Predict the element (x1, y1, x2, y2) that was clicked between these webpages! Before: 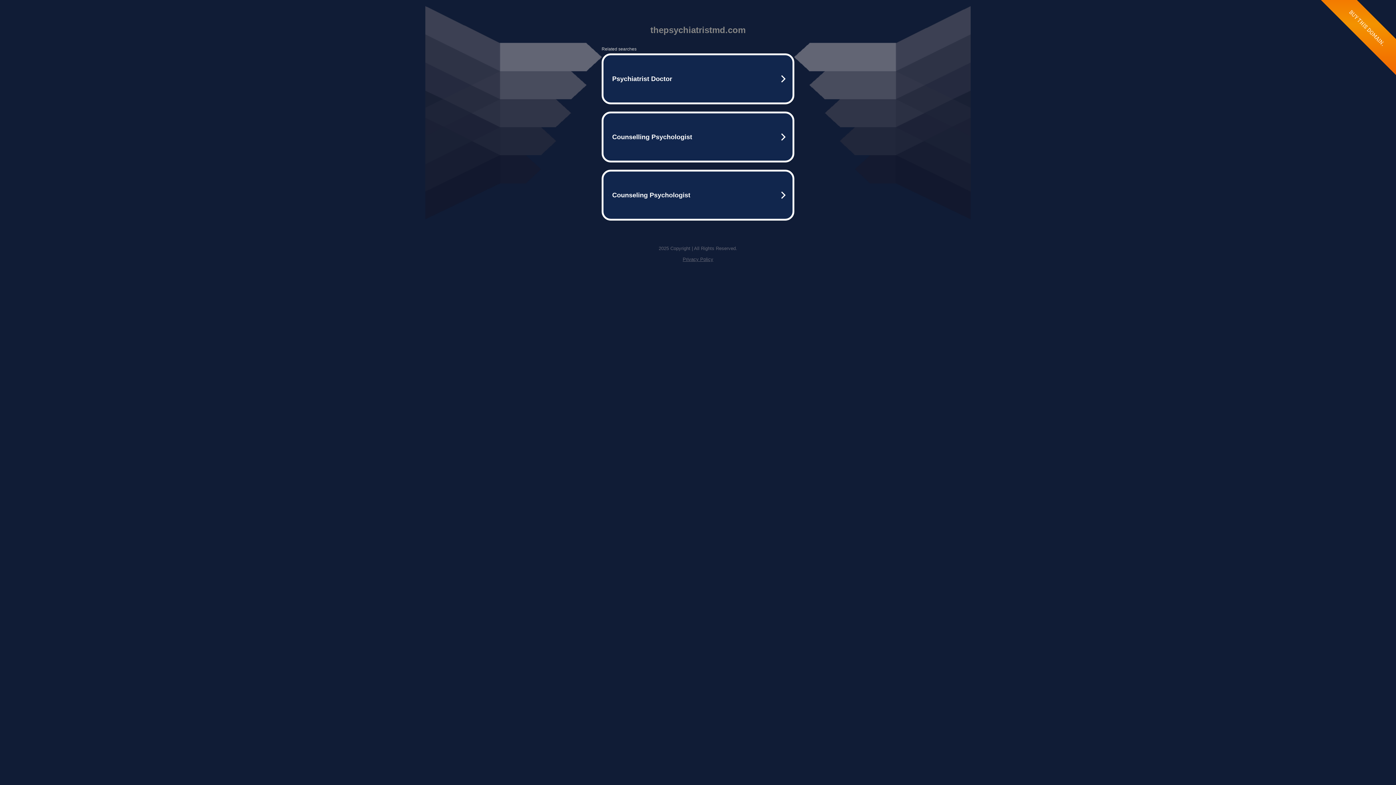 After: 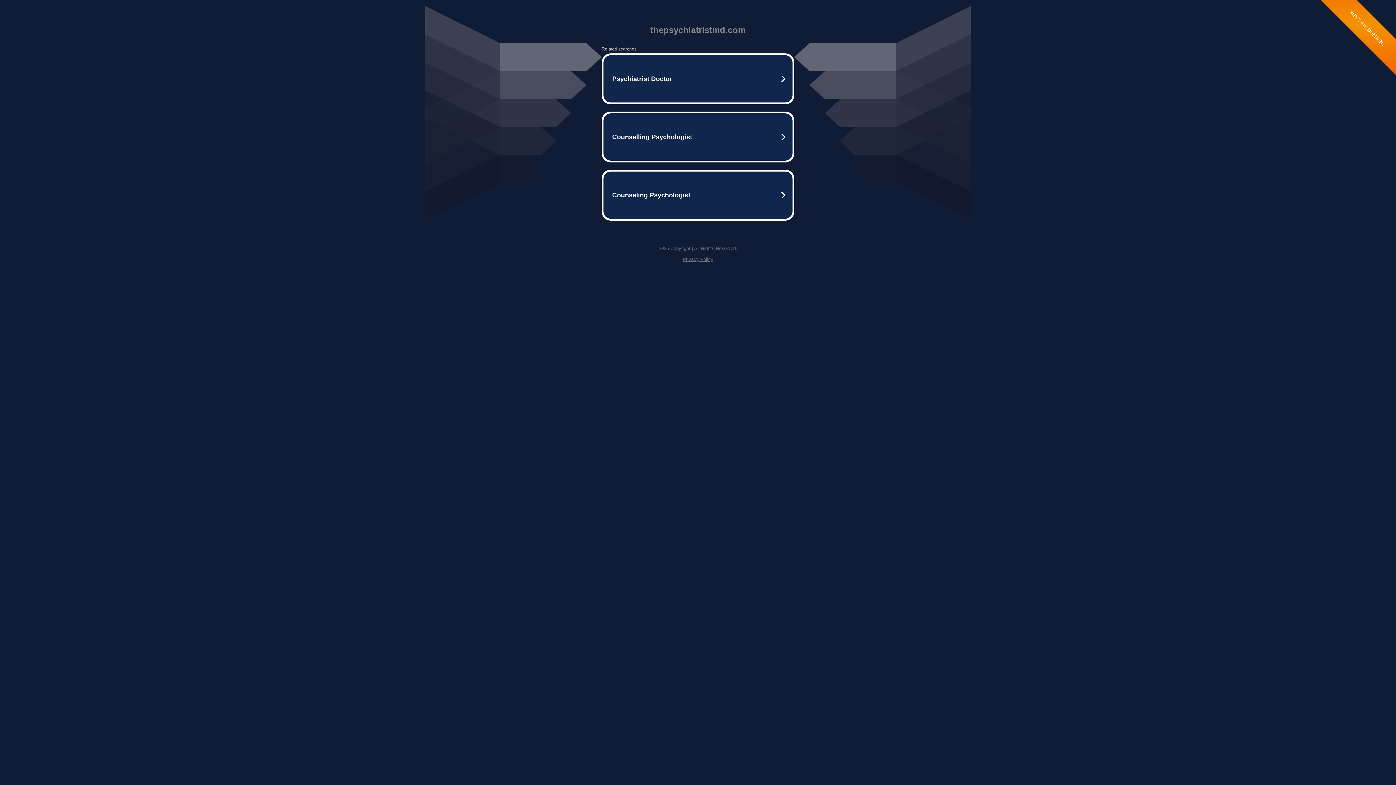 Action: label: Privacy Policy bbox: (682, 256, 713, 262)